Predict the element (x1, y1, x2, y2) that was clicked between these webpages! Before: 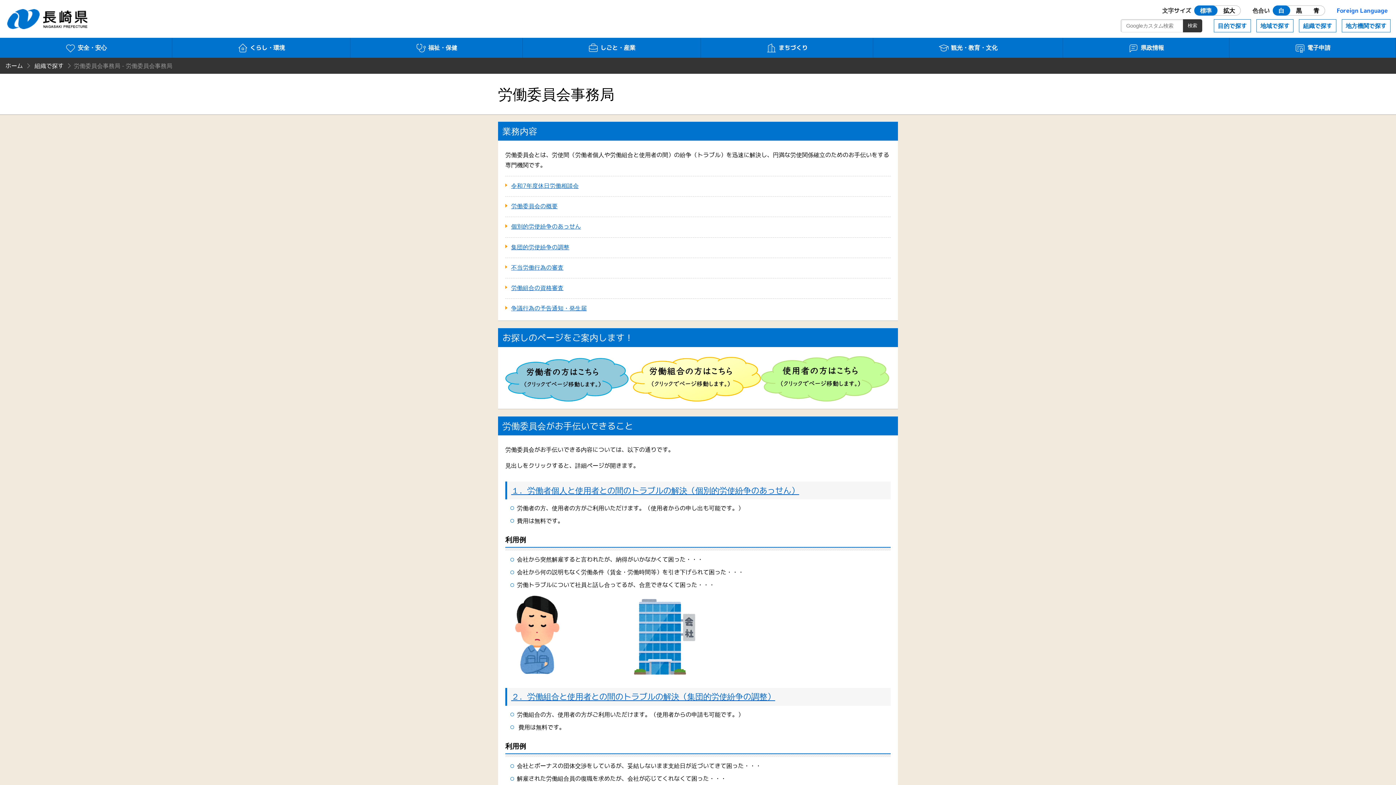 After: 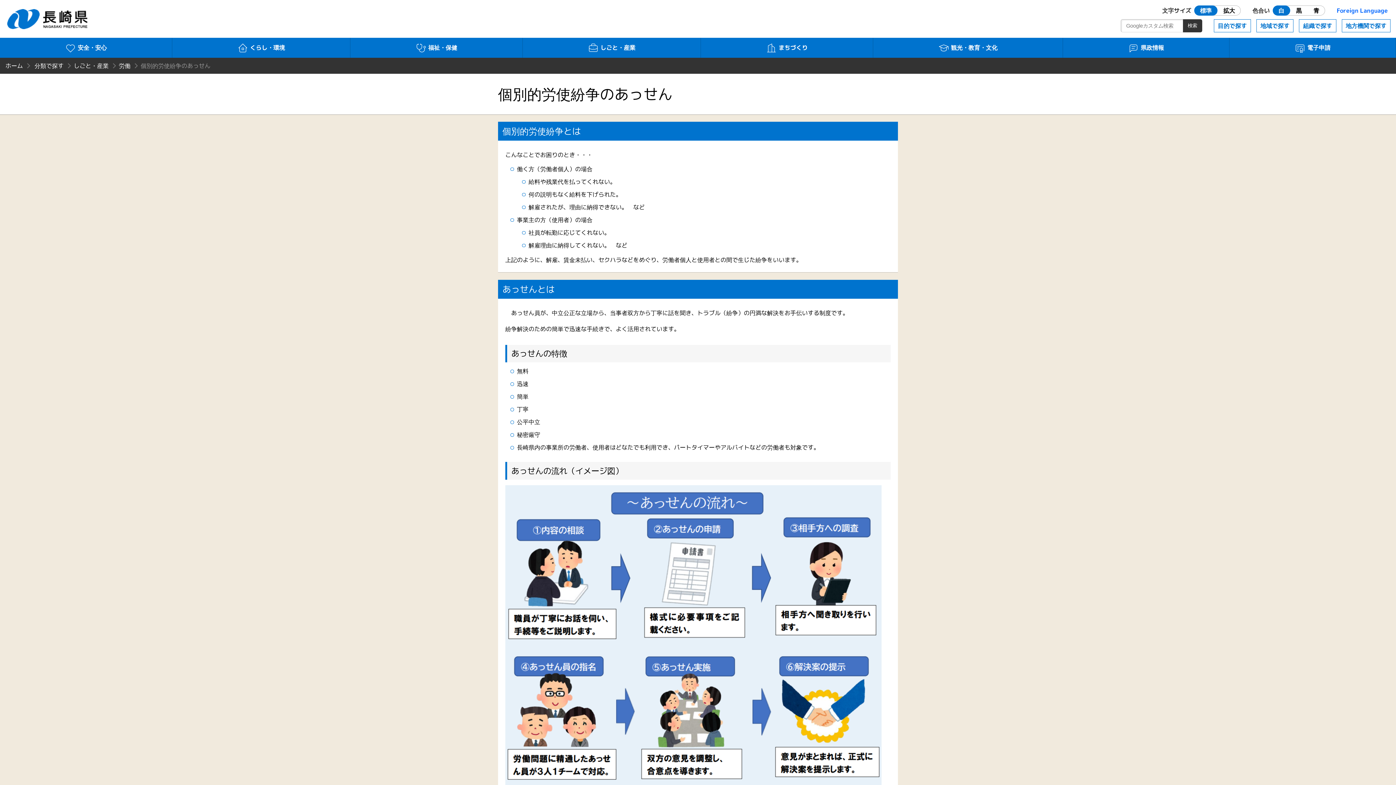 Action: bbox: (511, 222, 581, 230) label: 個別的労使紛争のあっせん